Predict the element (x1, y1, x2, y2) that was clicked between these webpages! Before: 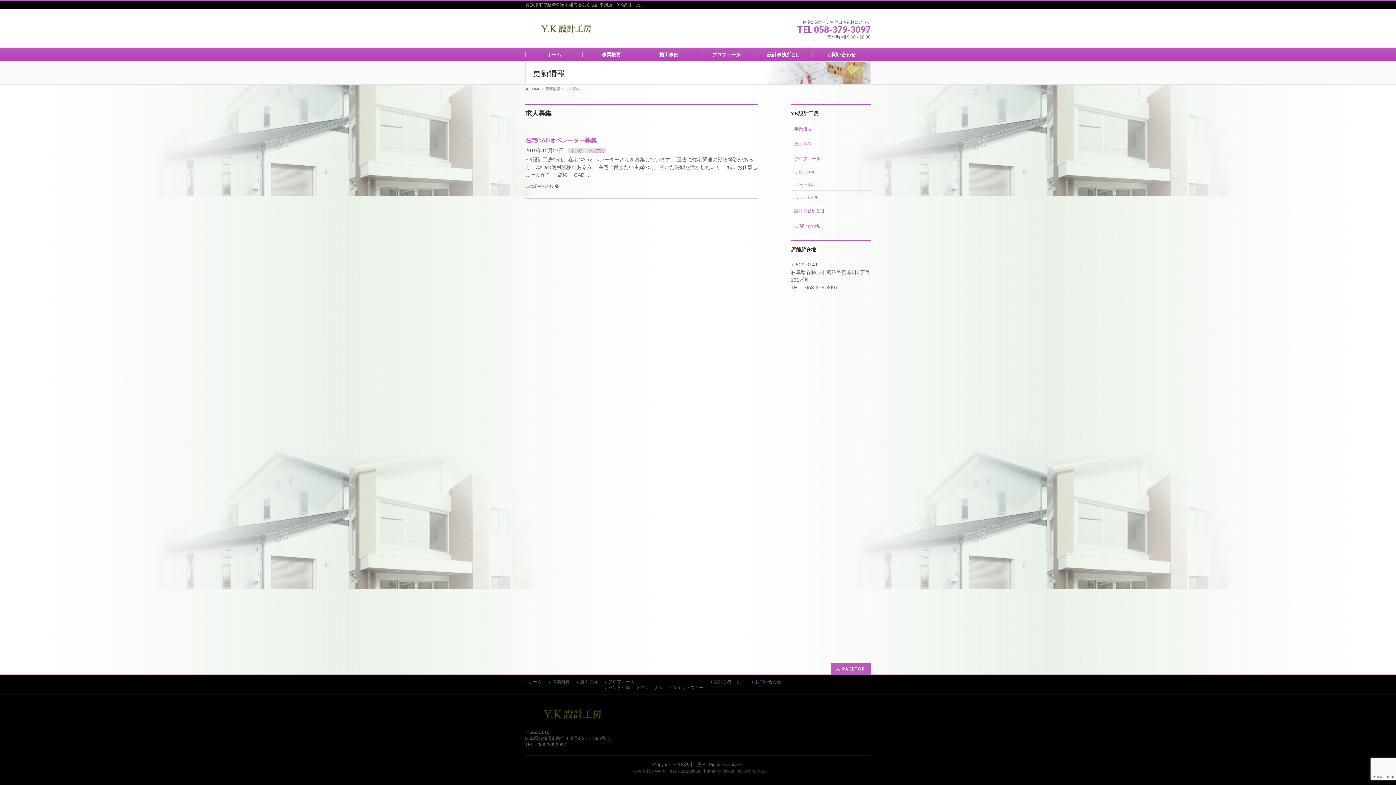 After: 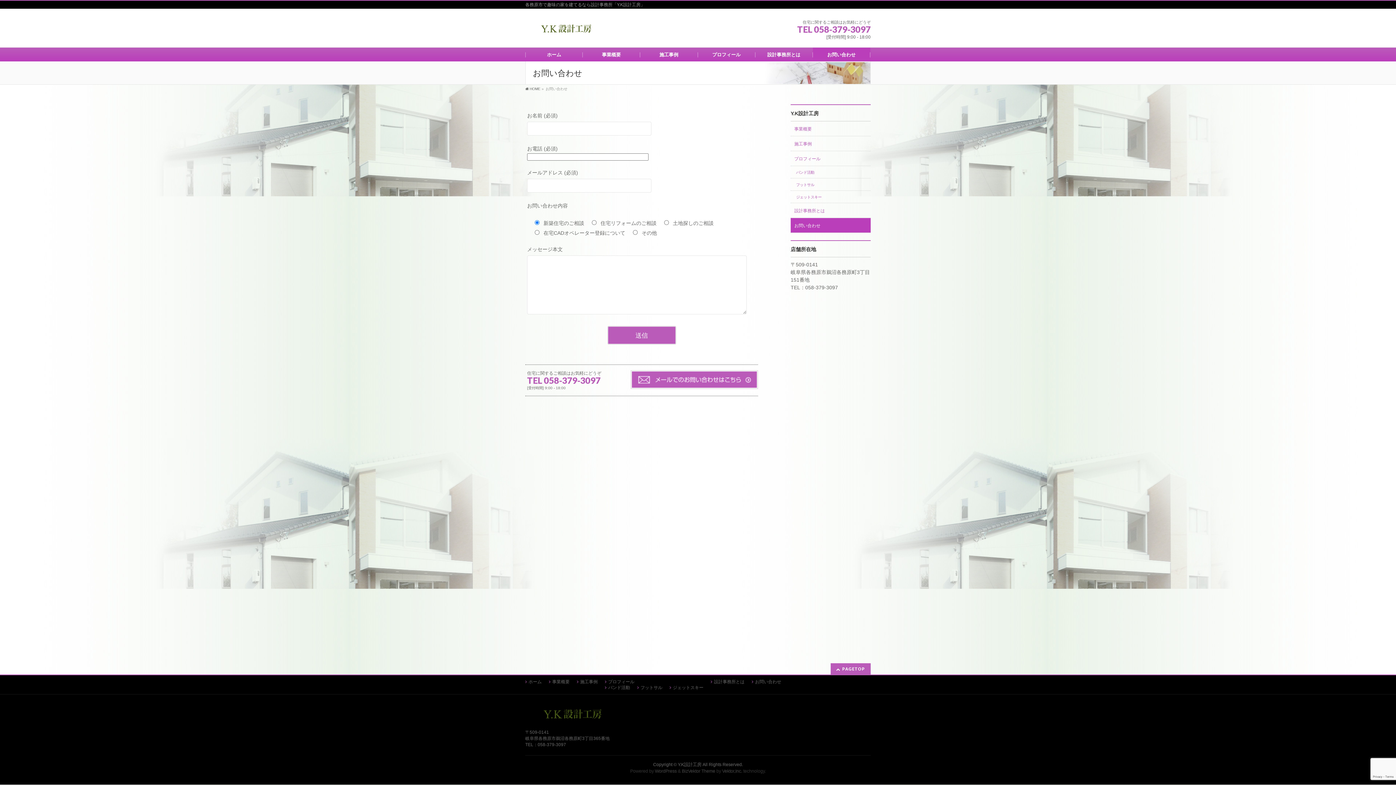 Action: bbox: (752, 679, 788, 685) label: お問い合わせ